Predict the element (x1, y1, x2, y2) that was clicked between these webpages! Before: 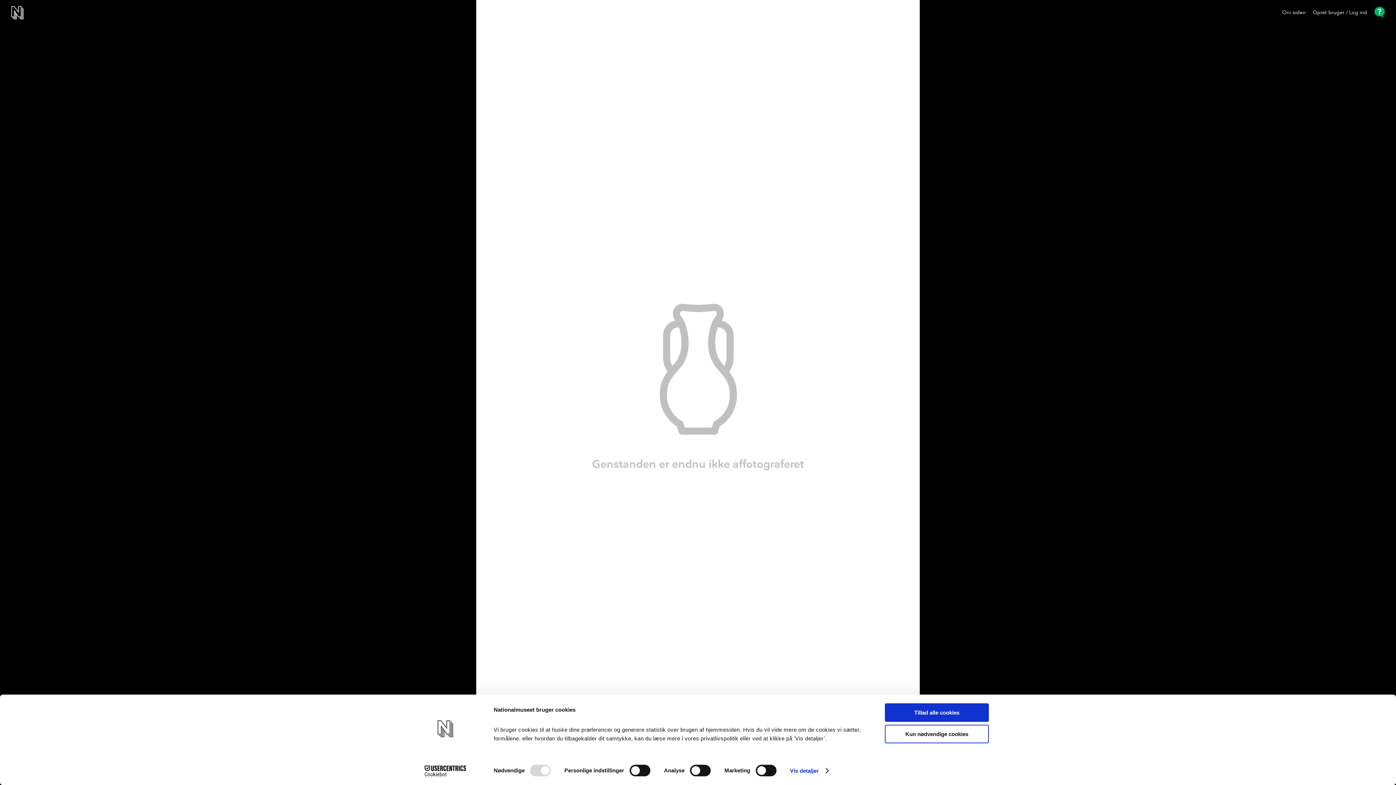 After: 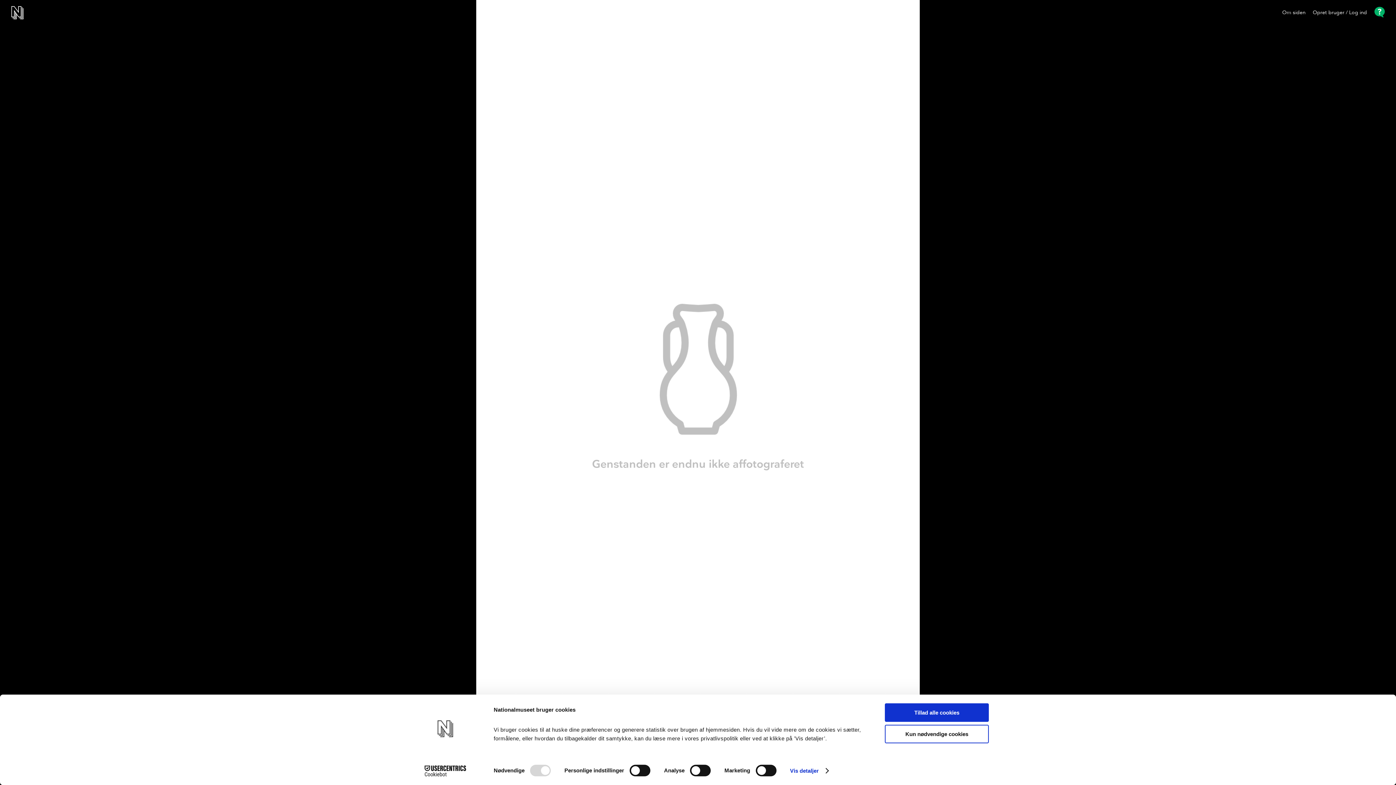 Action: bbox: (1374, 6, 1385, 19)